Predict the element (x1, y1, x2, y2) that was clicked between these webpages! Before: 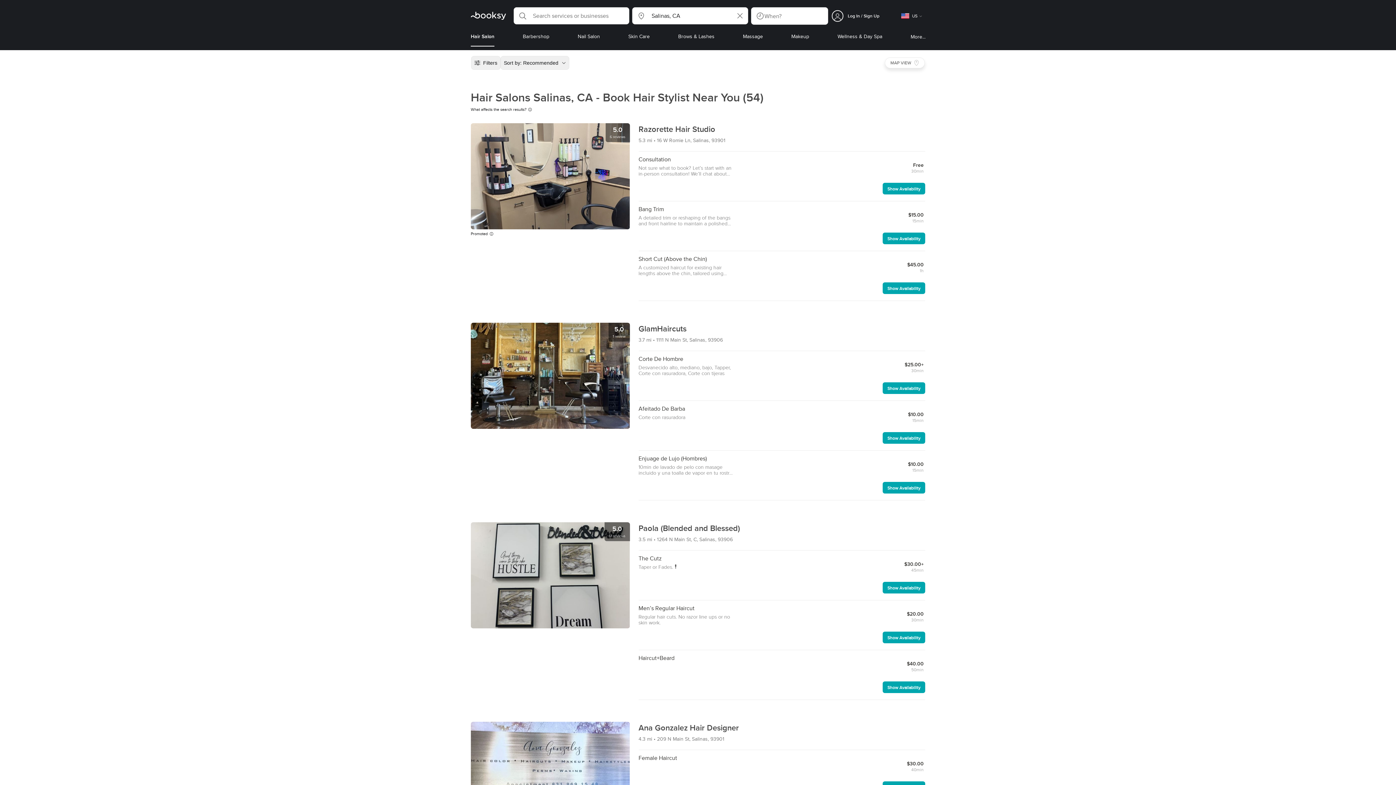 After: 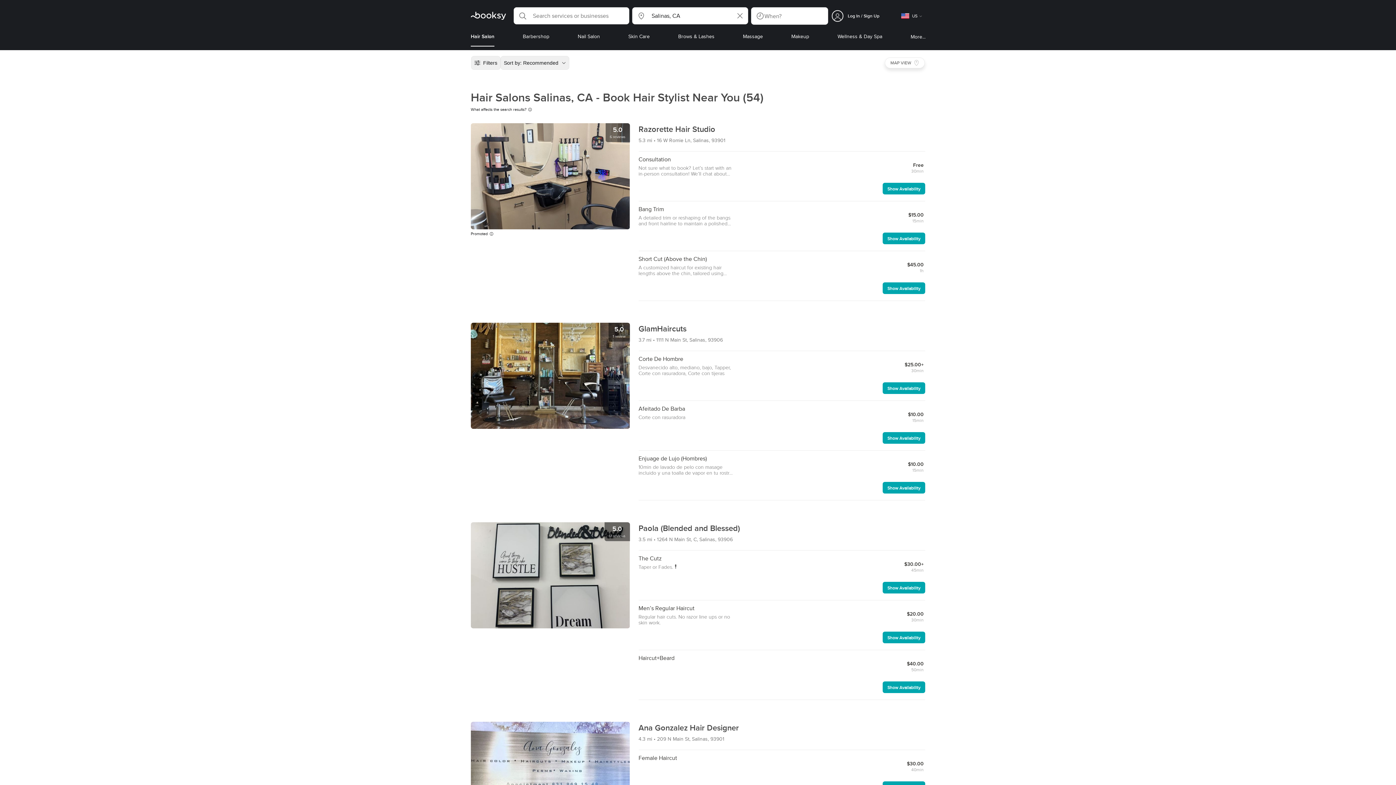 Action: label: Hair Salon bbox: (470, 32, 494, 47)